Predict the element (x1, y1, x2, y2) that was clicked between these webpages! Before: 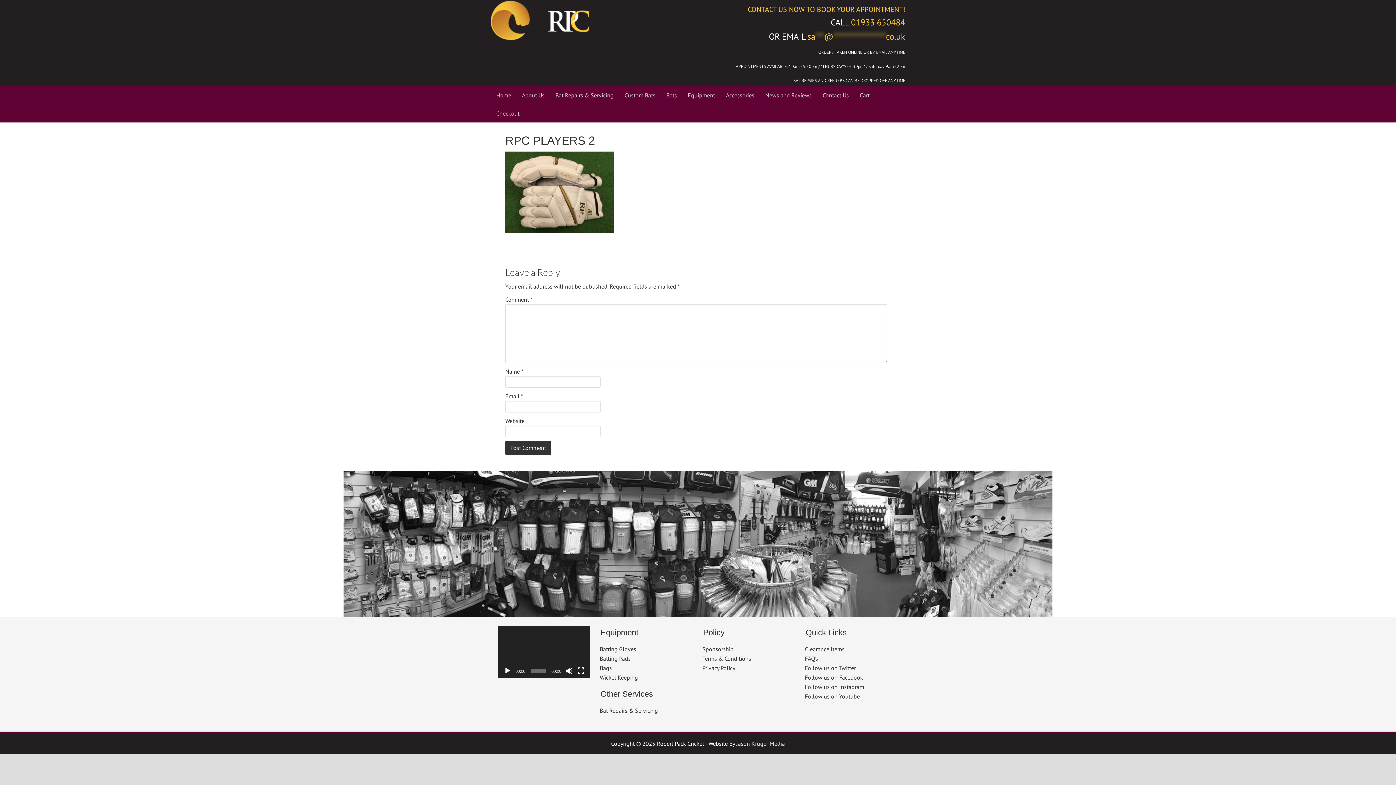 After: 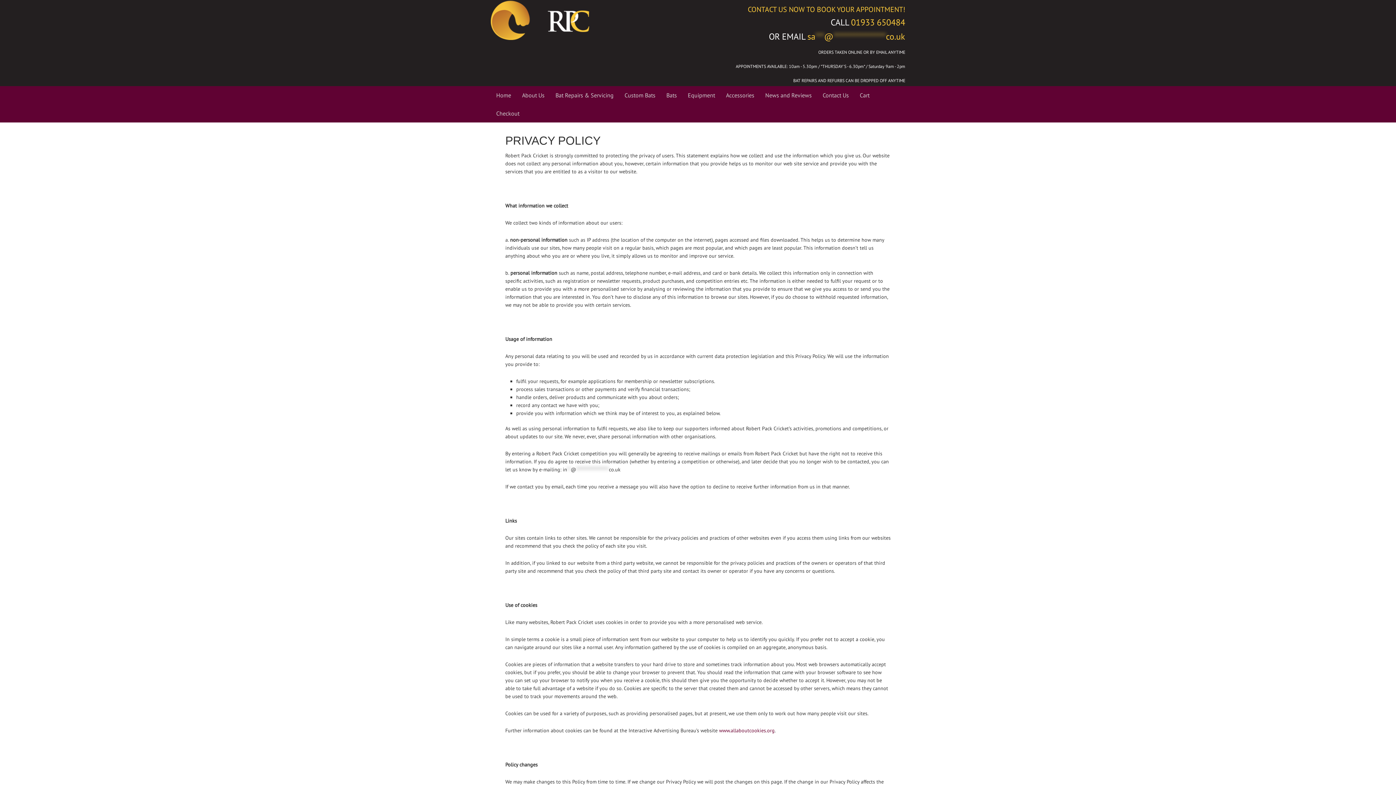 Action: bbox: (702, 664, 735, 672) label: Privacy Policy